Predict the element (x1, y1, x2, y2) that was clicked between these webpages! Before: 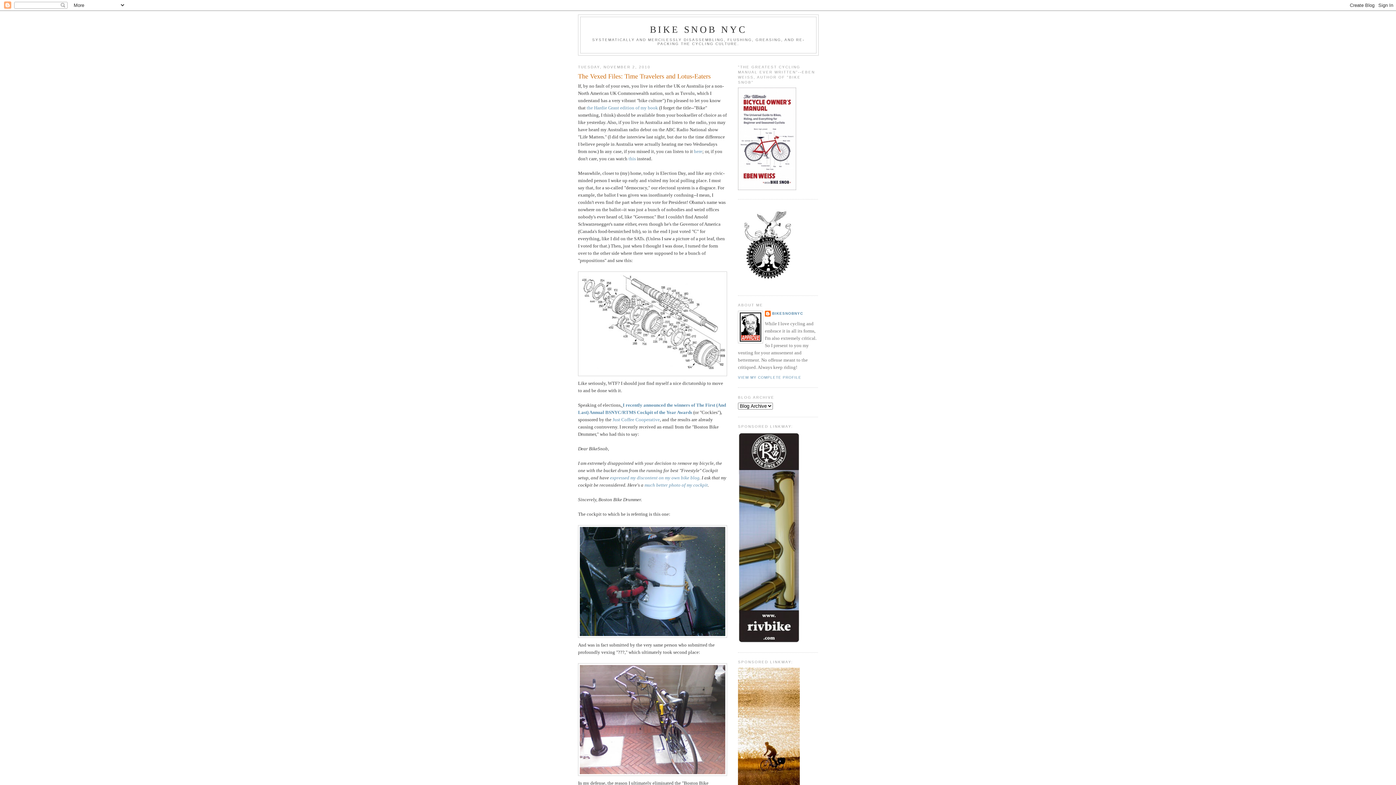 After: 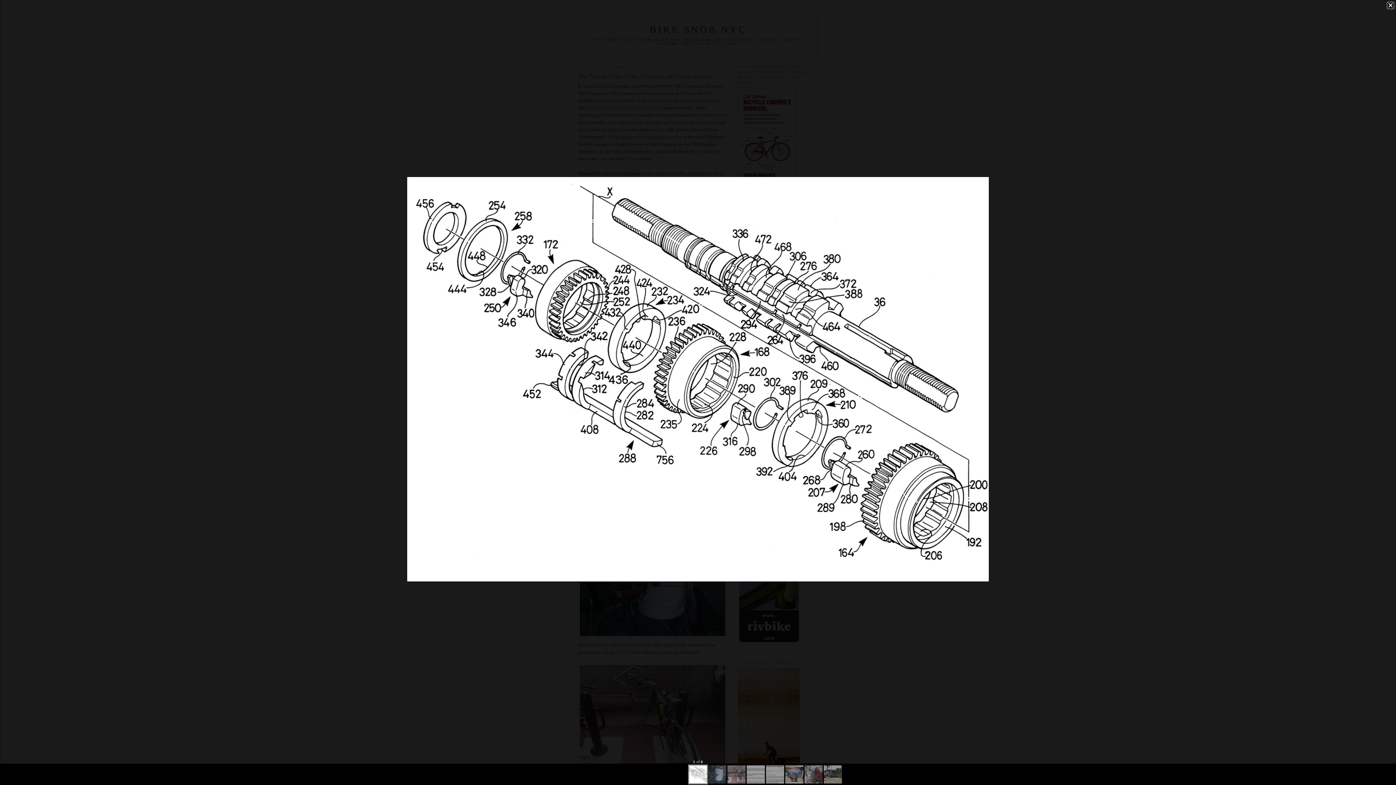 Action: bbox: (578, 271, 727, 376)